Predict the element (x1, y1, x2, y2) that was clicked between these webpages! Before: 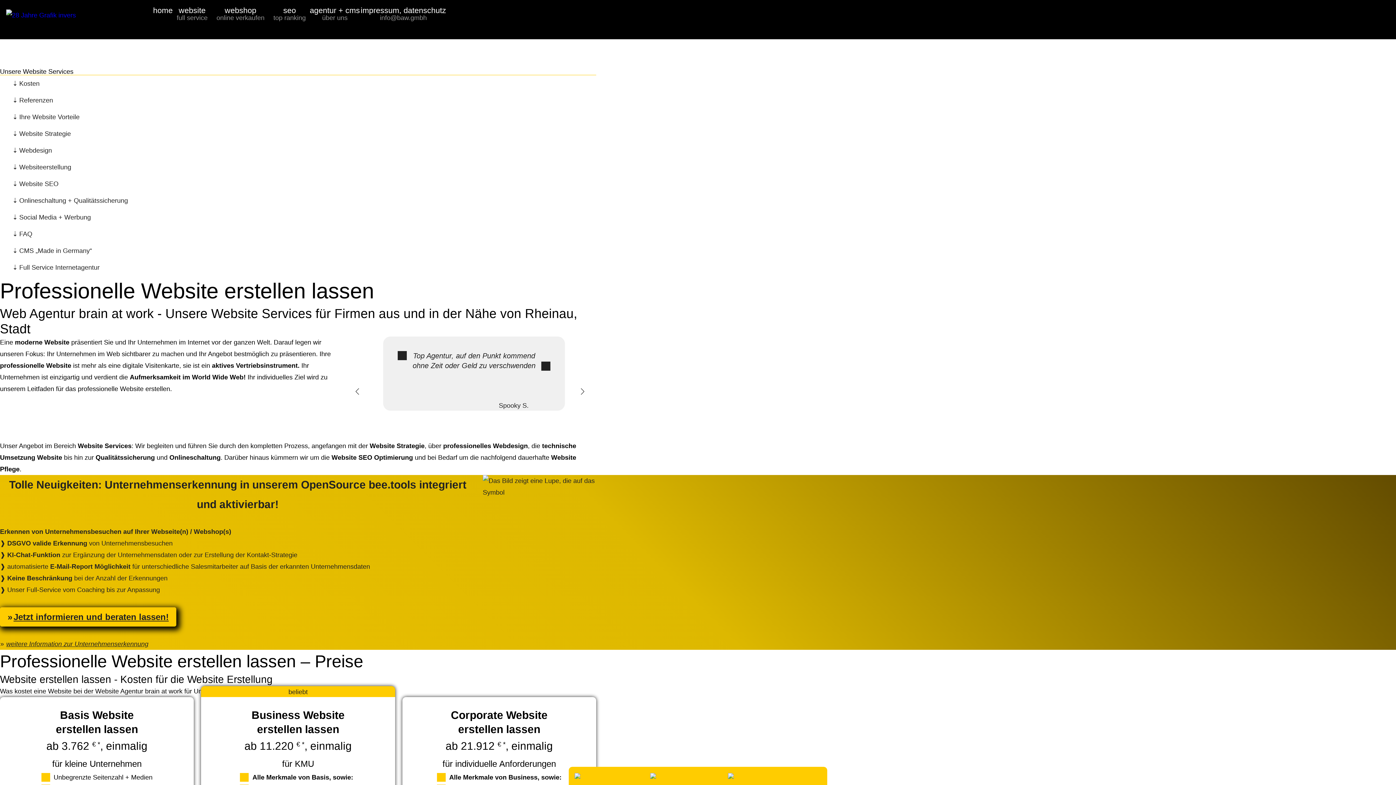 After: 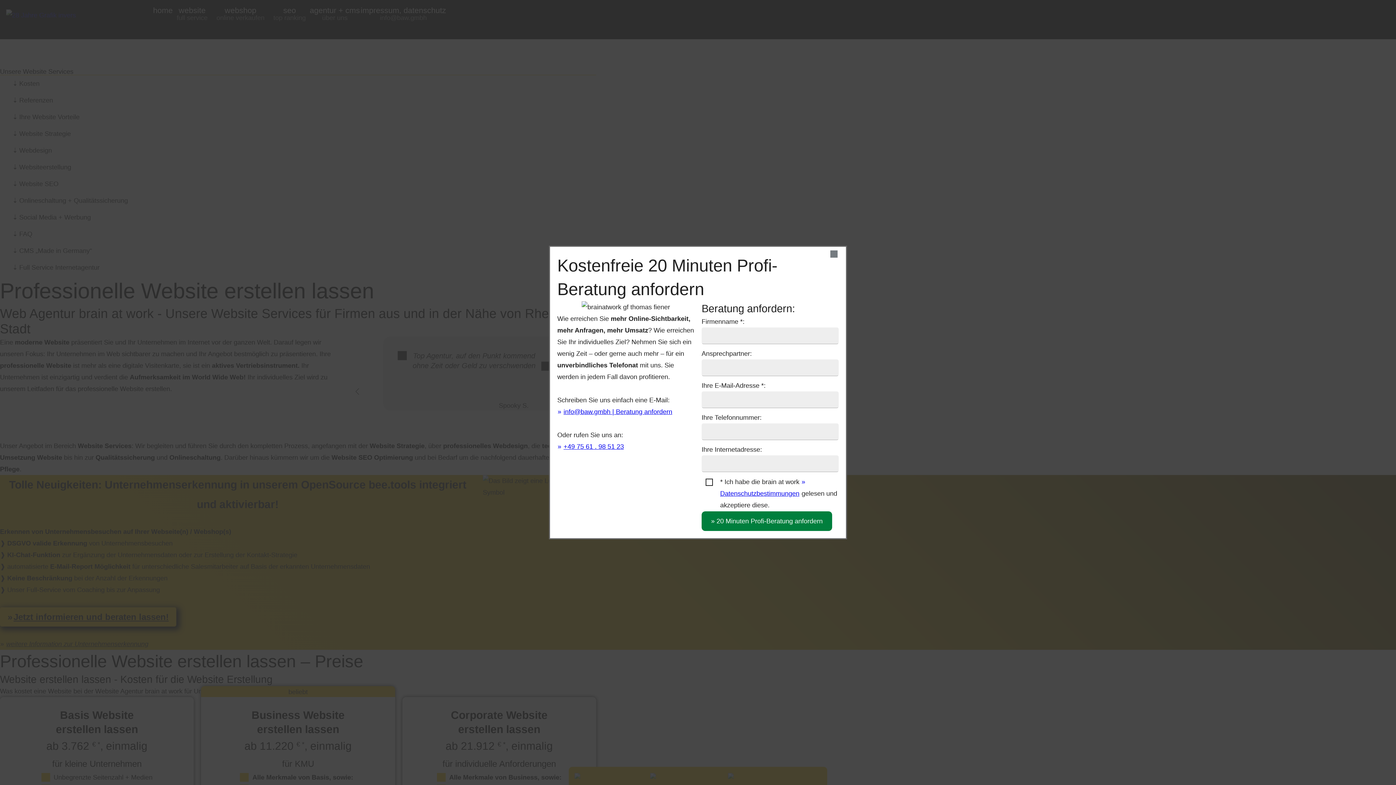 Action: label: Beratung anfordern bbox: (644, 767, 722, 785)